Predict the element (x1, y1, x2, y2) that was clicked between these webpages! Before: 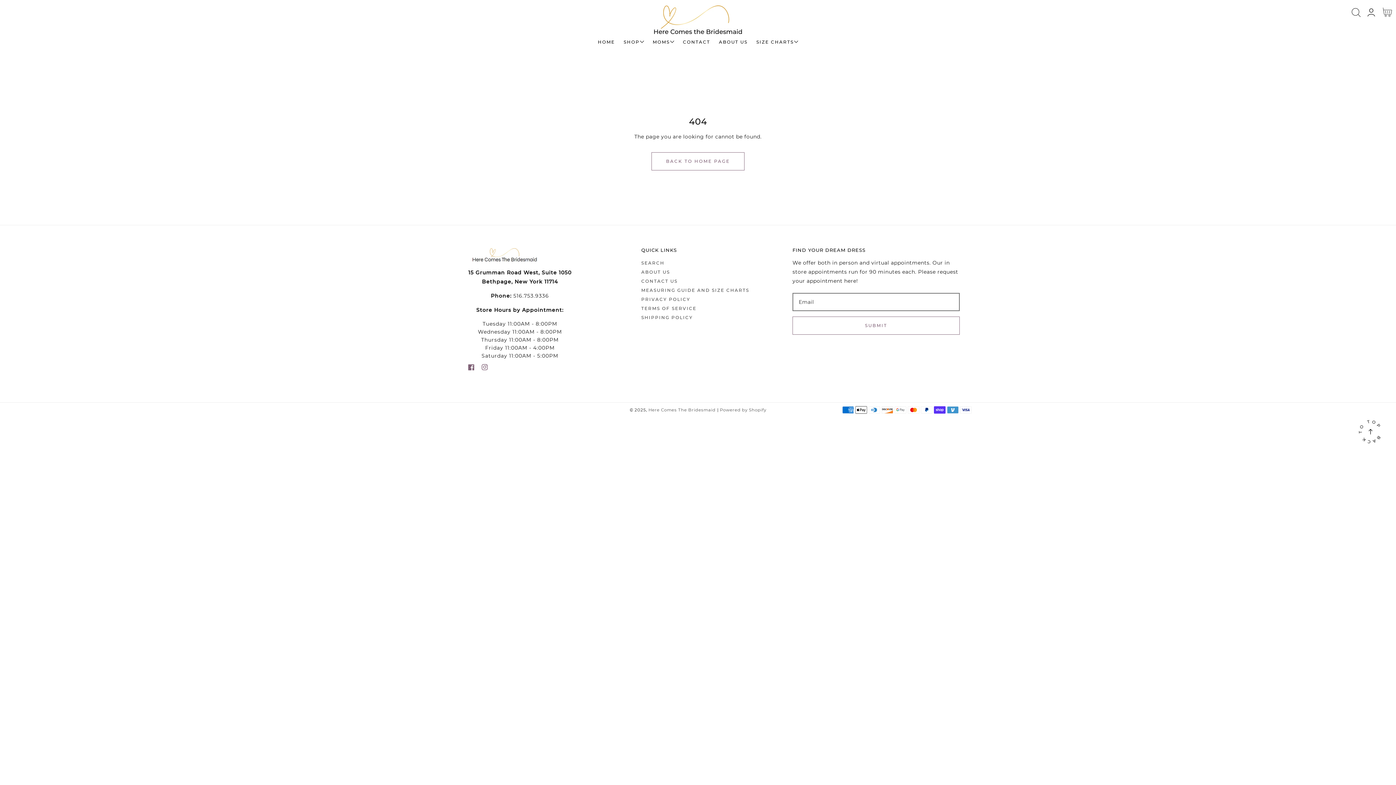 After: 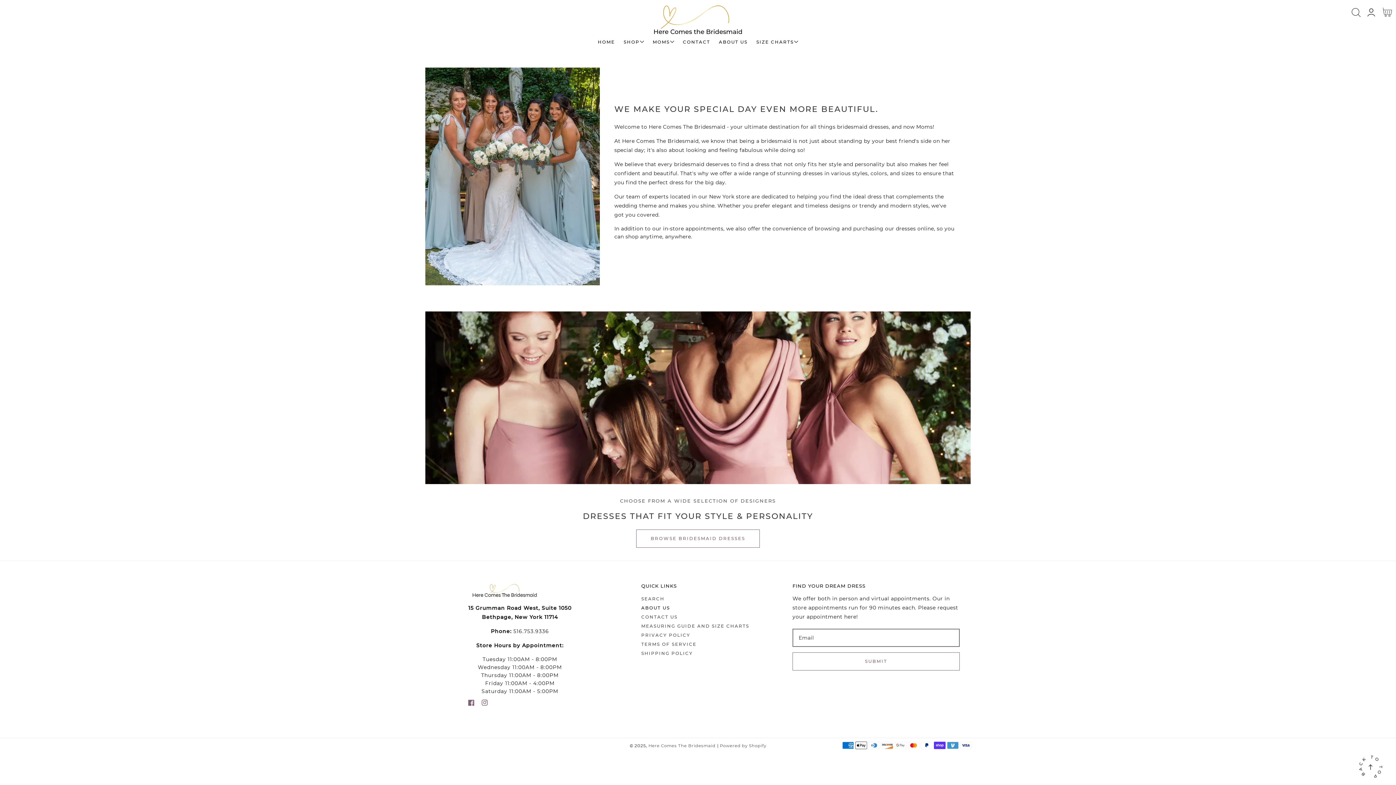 Action: label: ABOUT US bbox: (641, 269, 670, 275)